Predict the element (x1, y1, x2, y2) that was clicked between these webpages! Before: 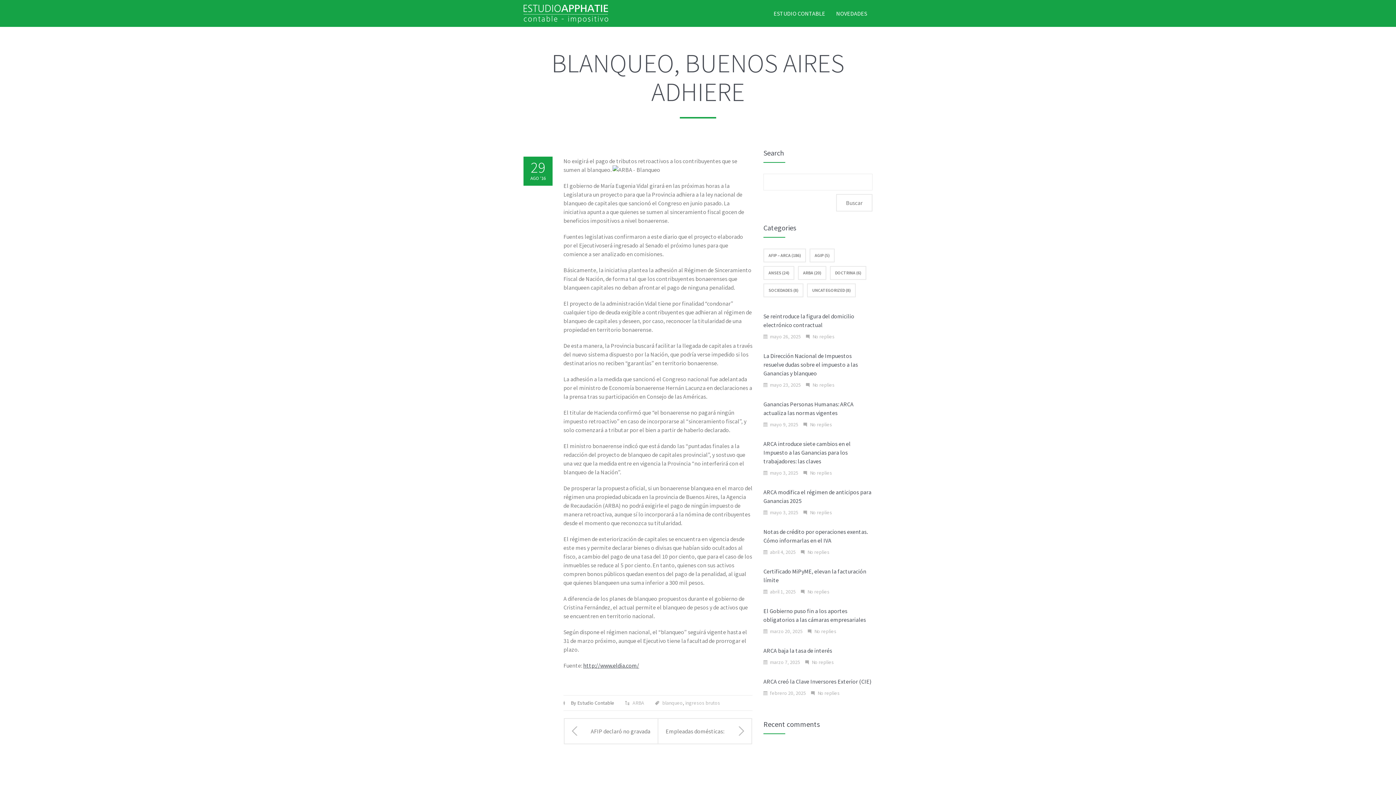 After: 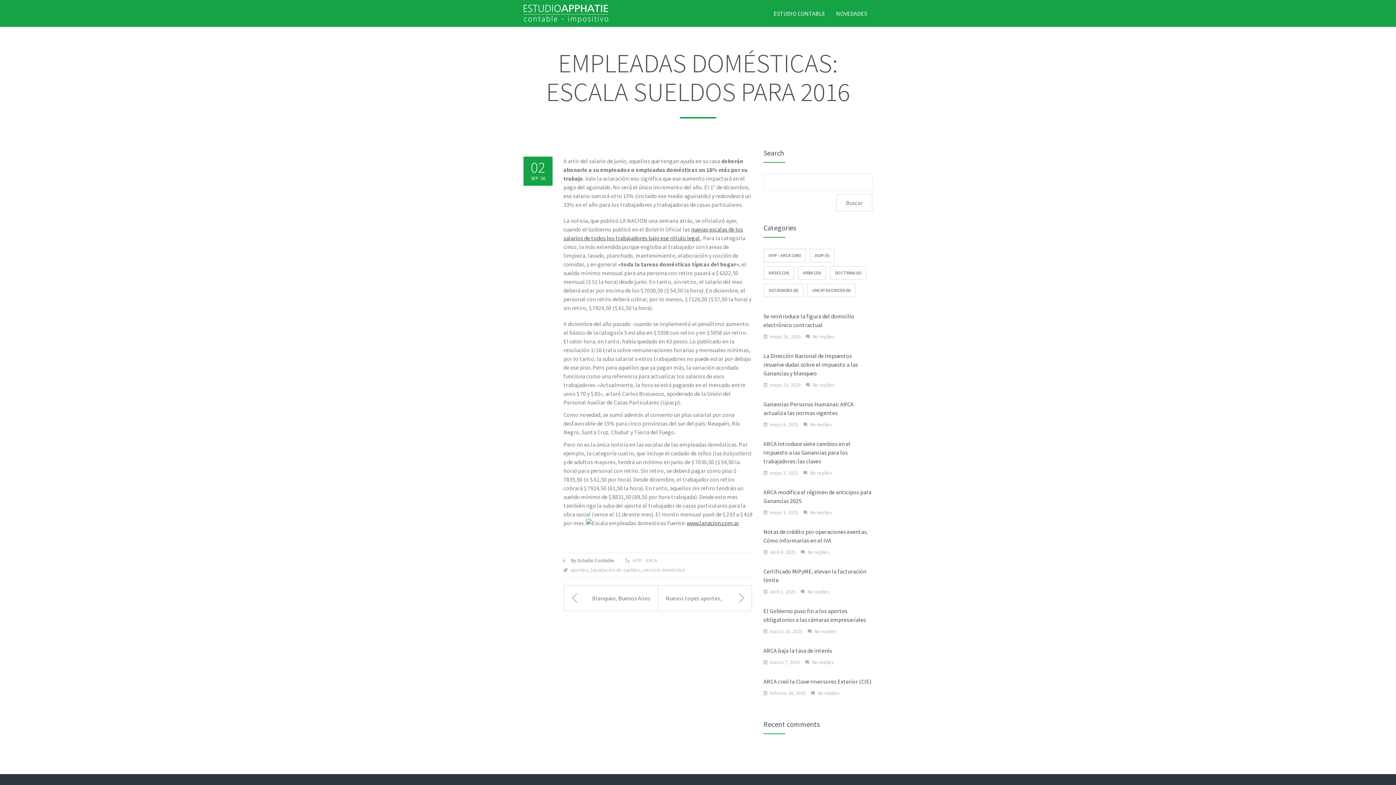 Action: bbox: (657, 718, 752, 744) label: Empleadas domésticas: escala sueldos para 2016